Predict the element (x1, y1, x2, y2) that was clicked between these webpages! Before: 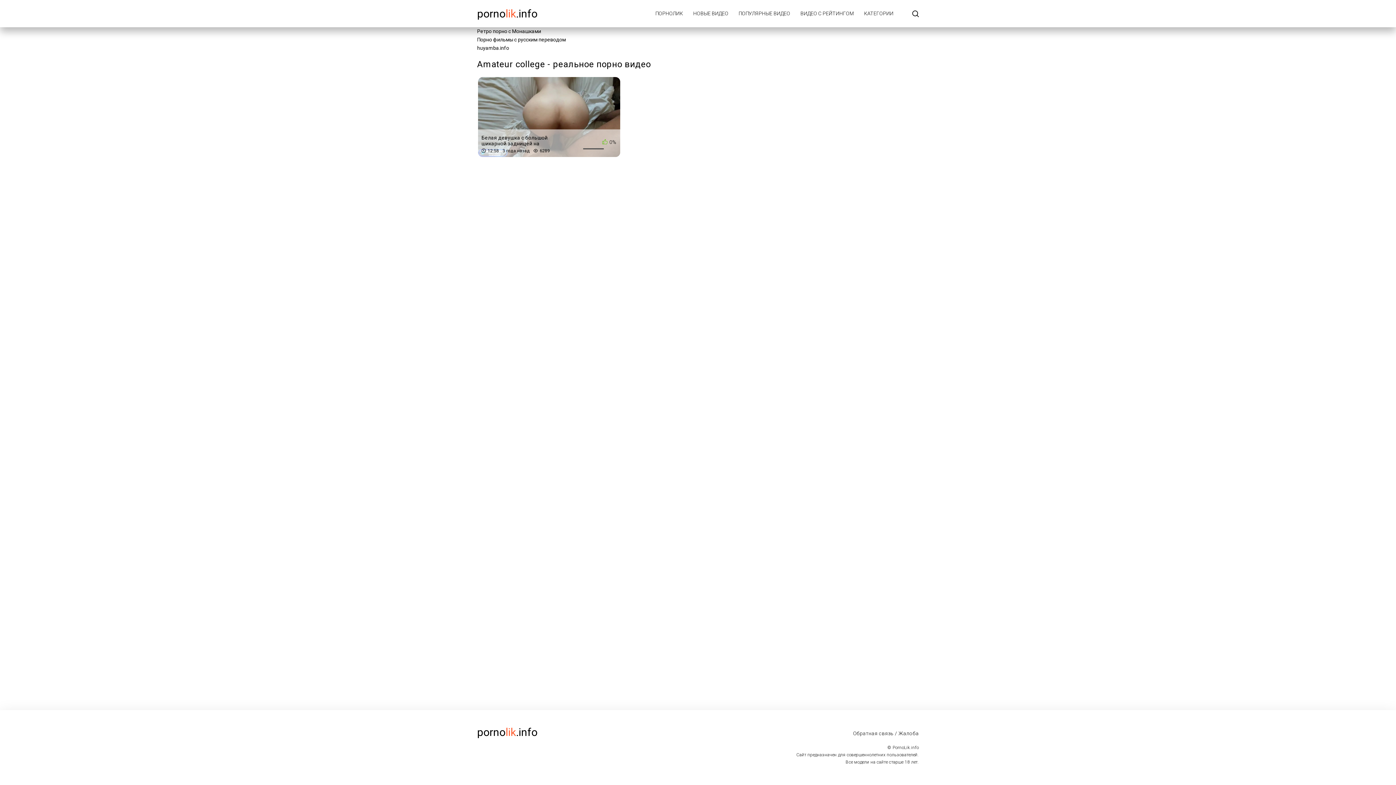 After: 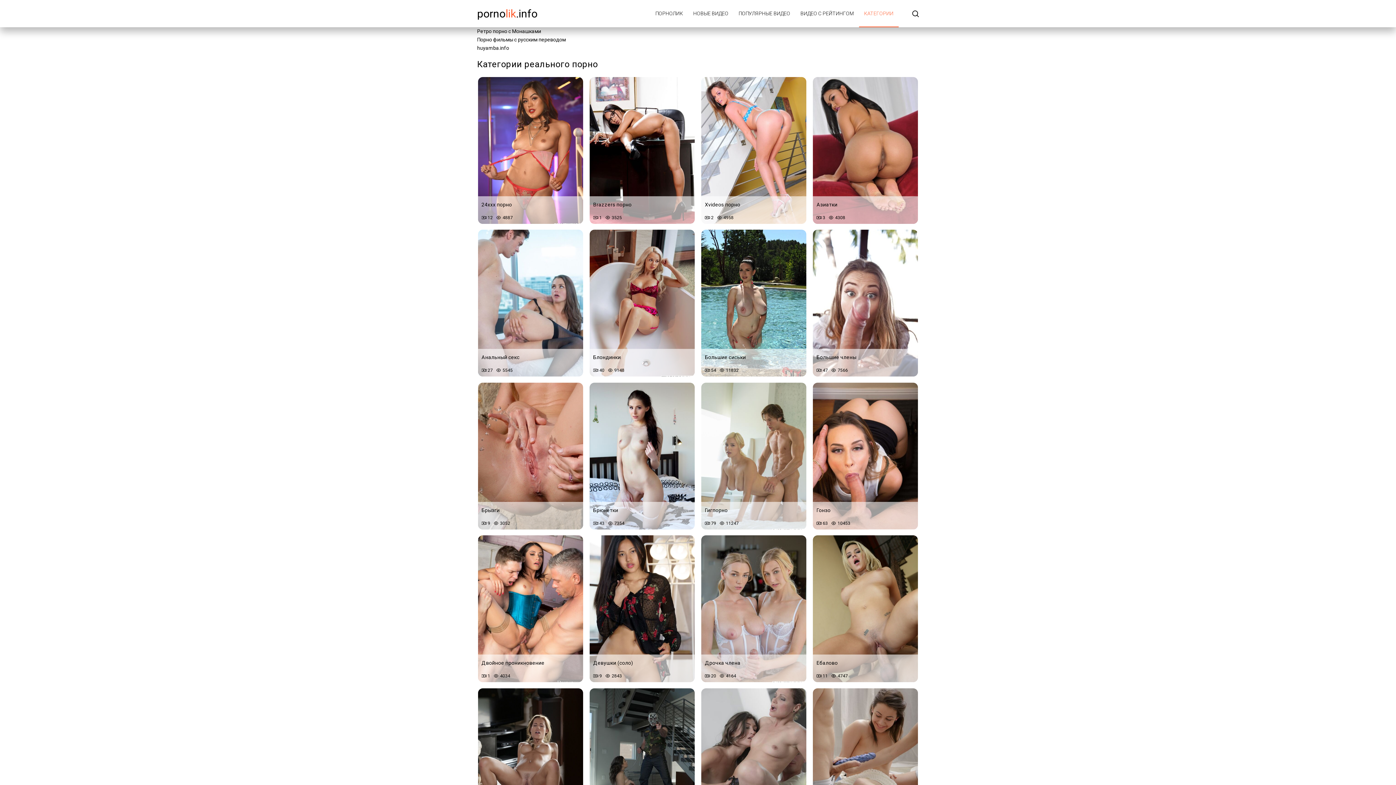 Action: bbox: (859, 0, 898, 27) label: КАТЕГОРИИ